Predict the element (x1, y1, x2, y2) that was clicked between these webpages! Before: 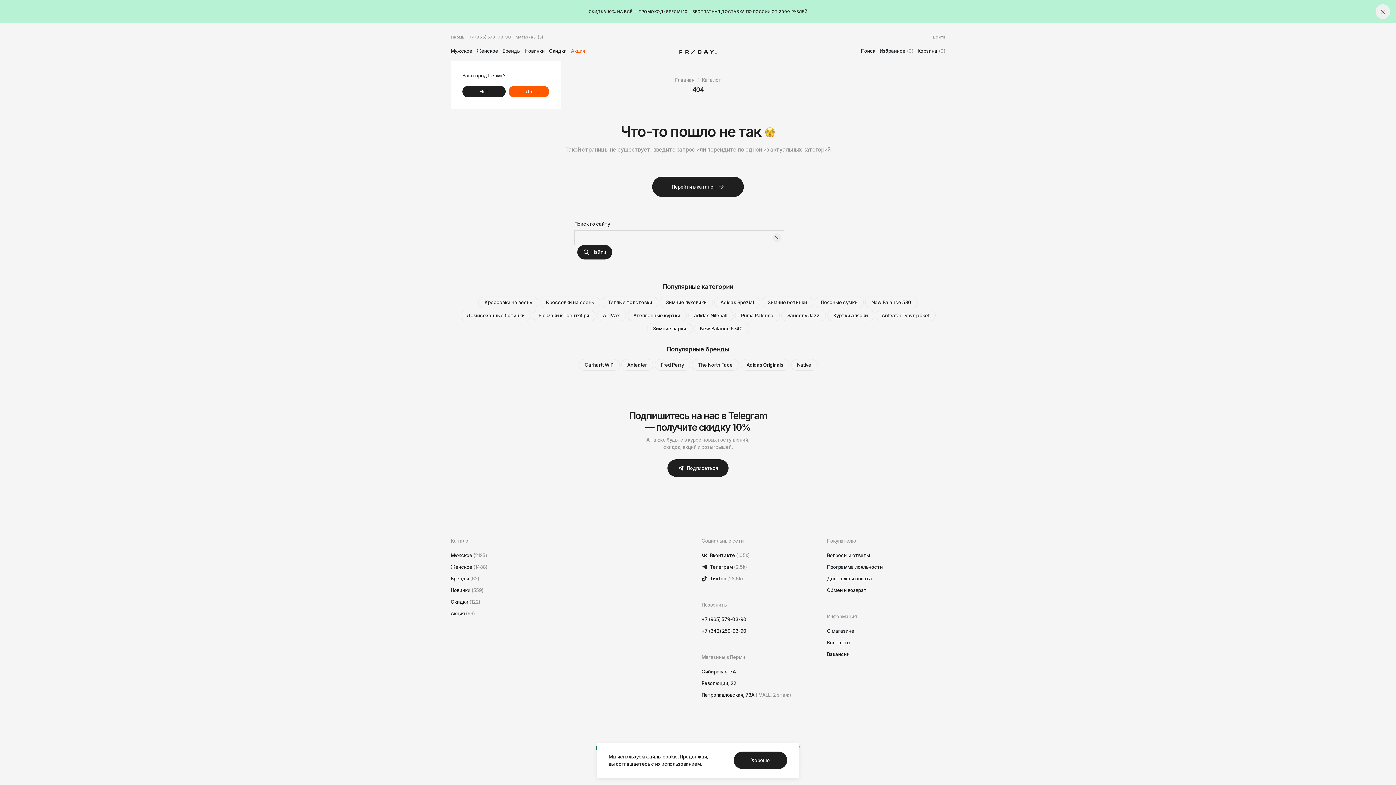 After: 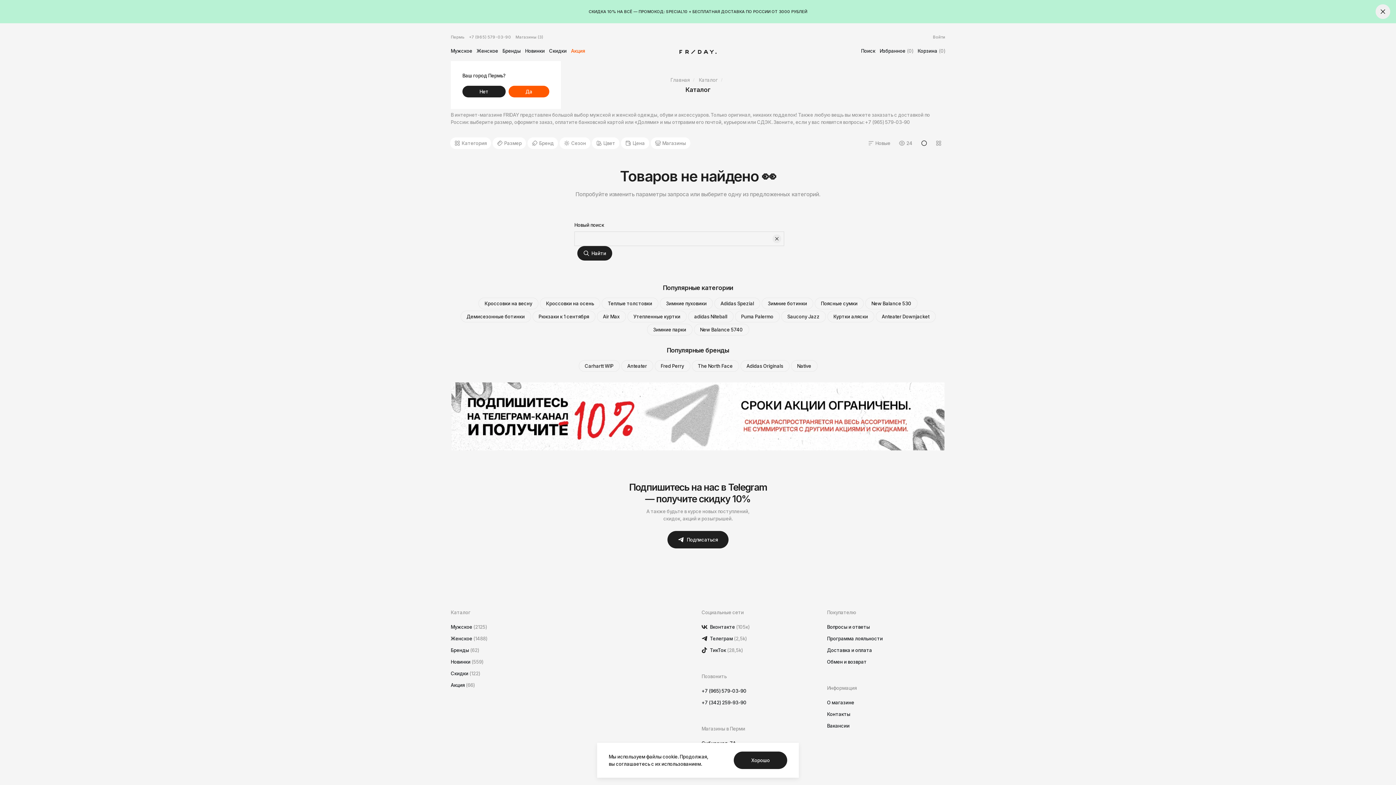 Action: bbox: (827, 309, 874, 321) label: Куртки аляски